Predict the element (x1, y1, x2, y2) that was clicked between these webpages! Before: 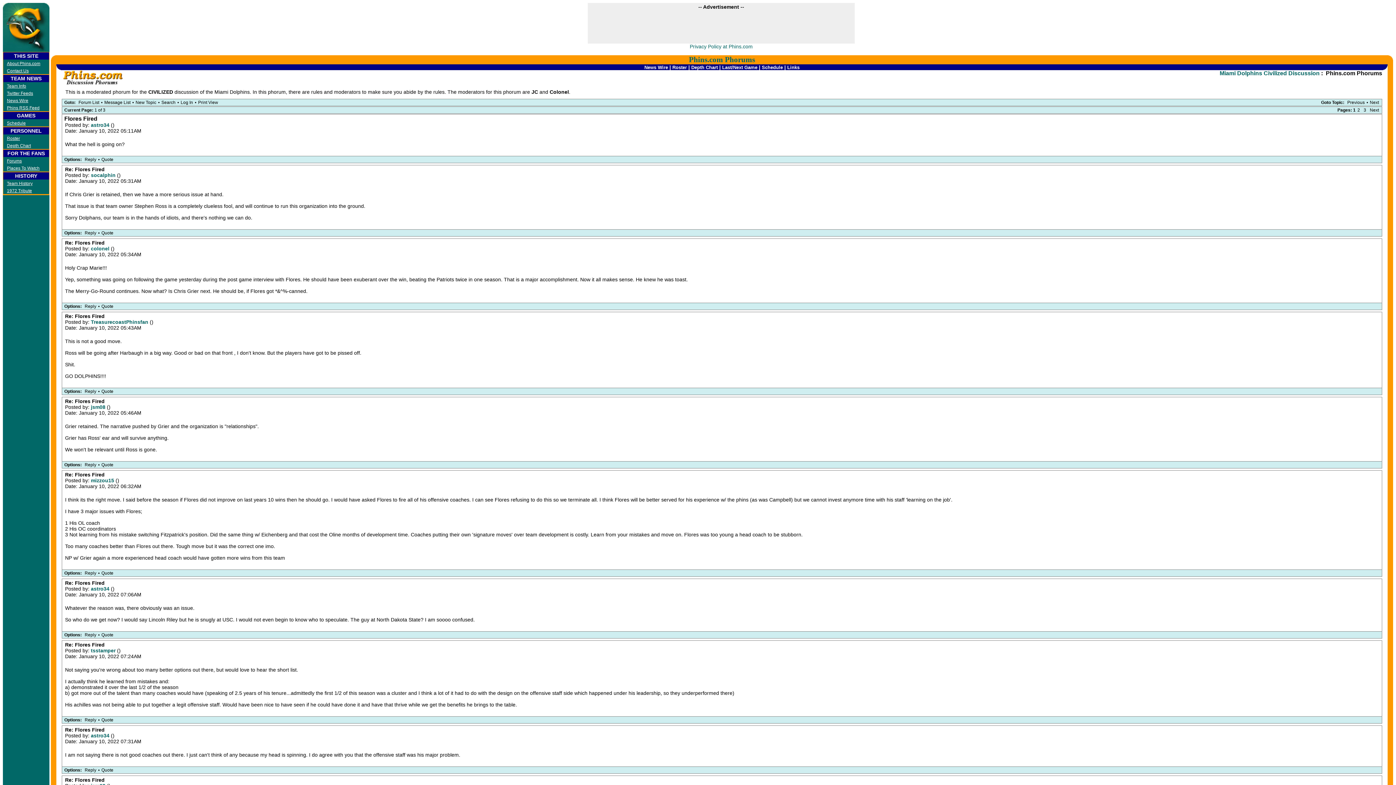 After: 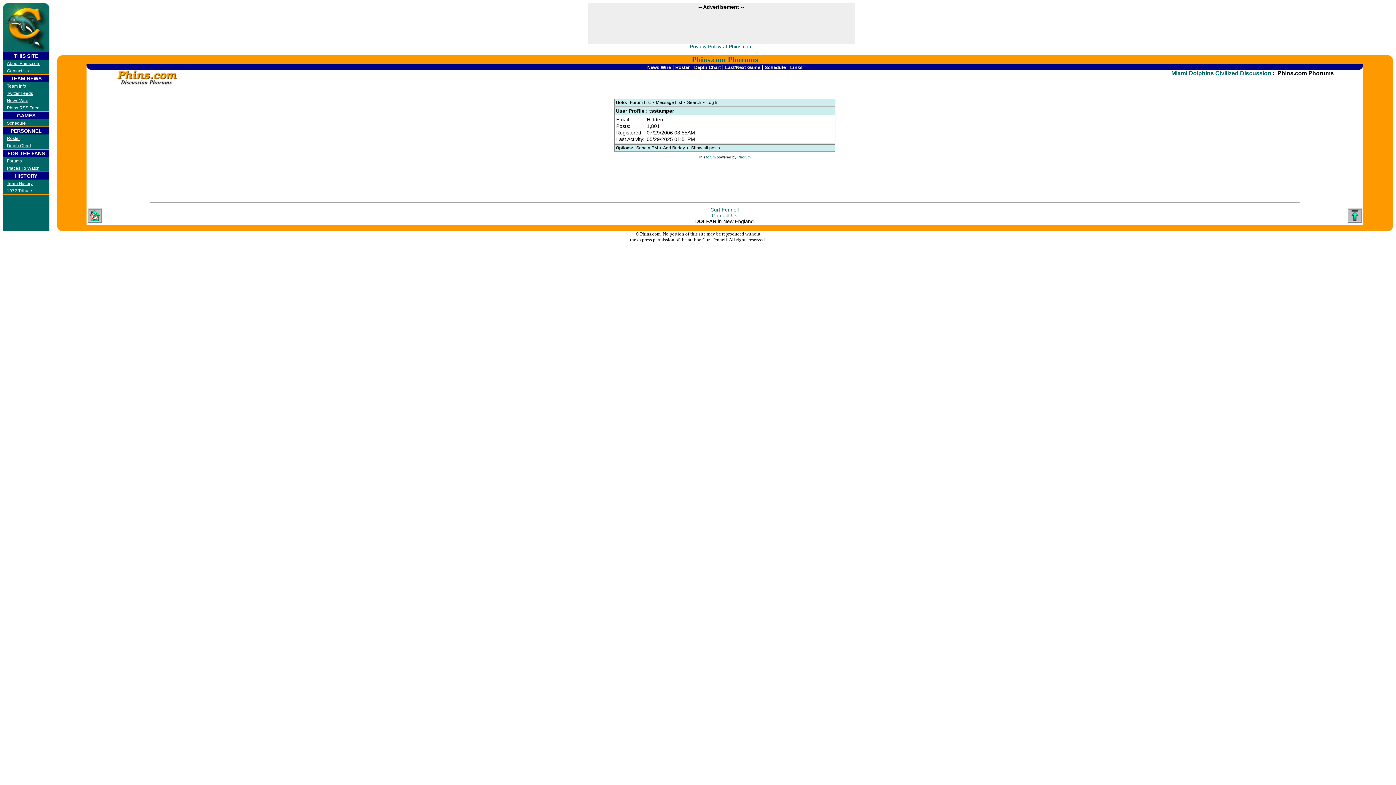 Action: label: tsstamper  bbox: (90, 648, 117, 653)